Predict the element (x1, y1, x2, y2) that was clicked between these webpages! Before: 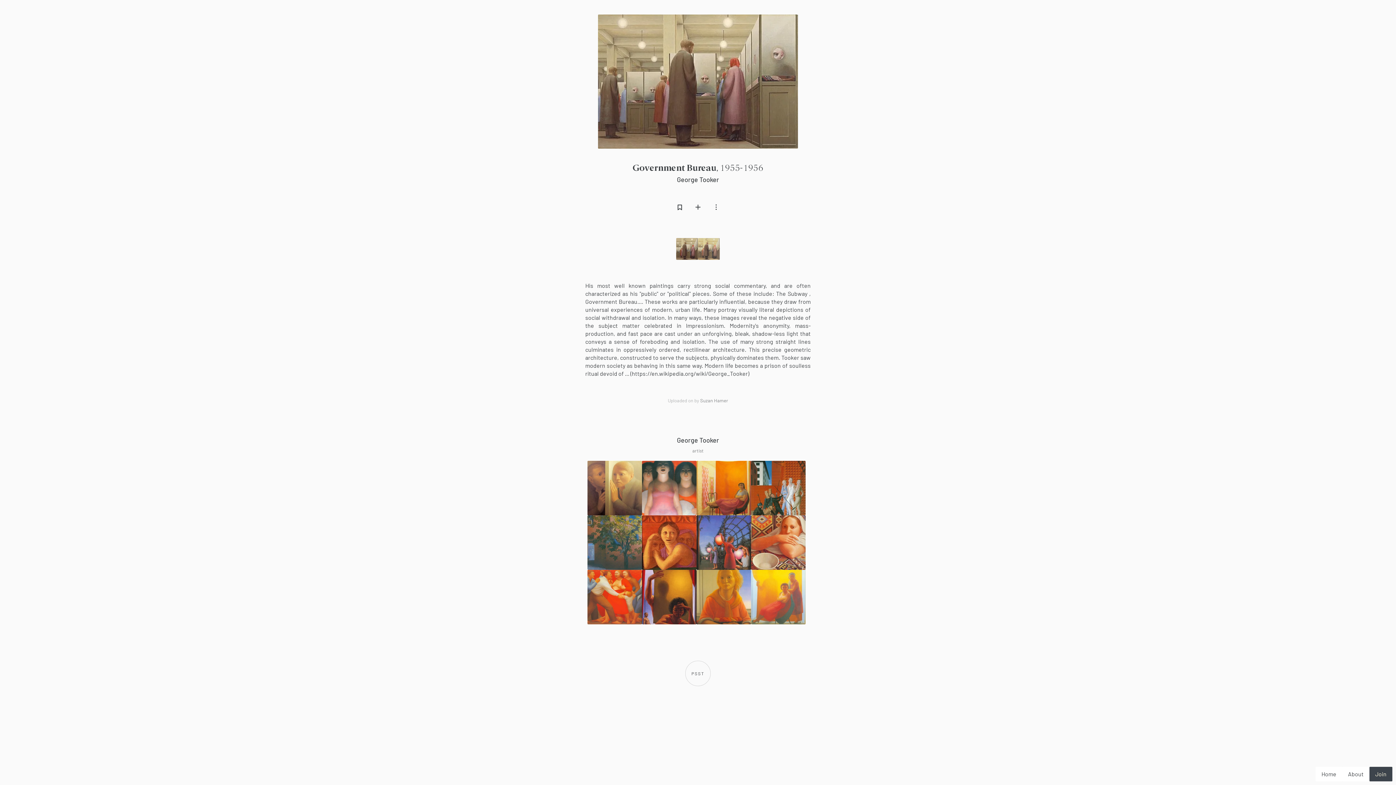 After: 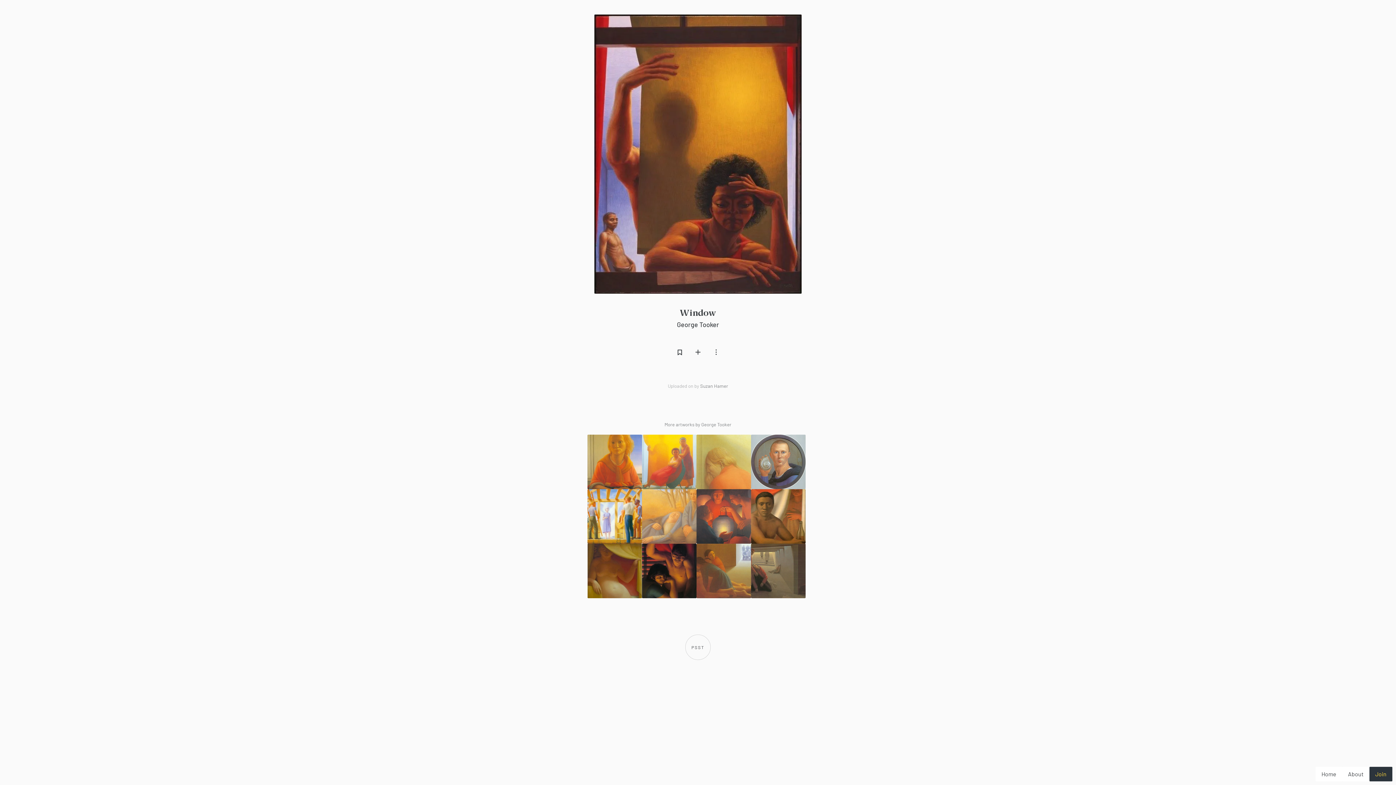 Action: bbox: (642, 570, 696, 624)